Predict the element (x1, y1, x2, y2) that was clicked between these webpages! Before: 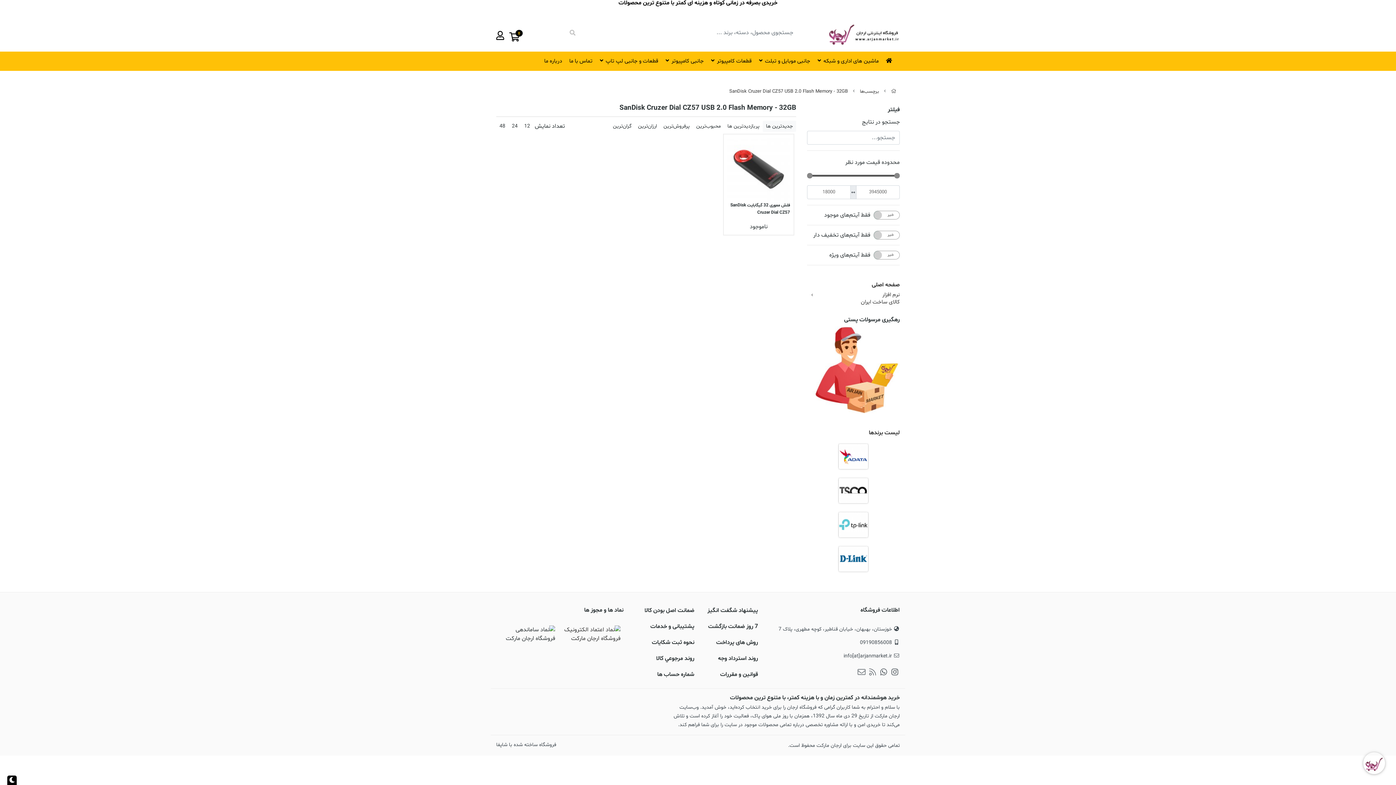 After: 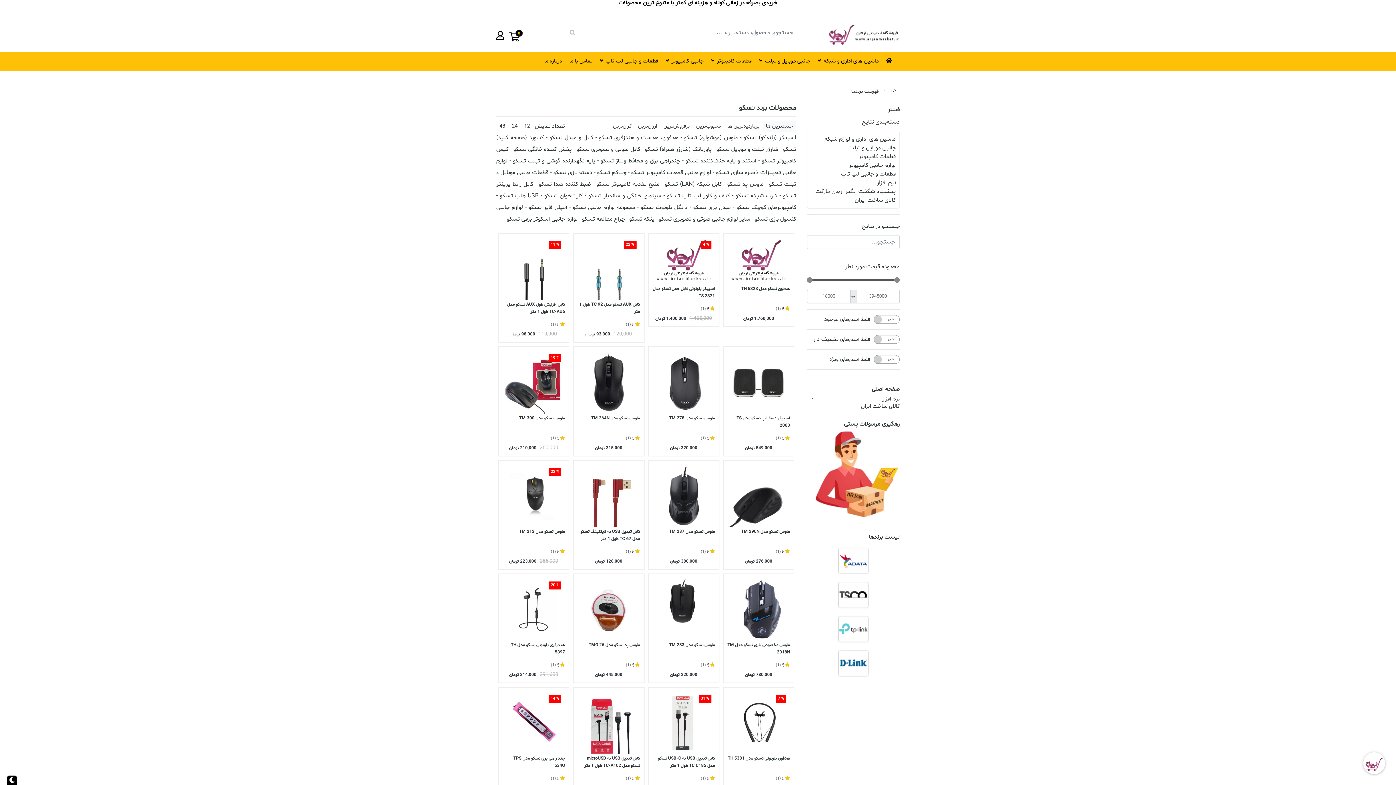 Action: bbox: (807, 473, 900, 507)